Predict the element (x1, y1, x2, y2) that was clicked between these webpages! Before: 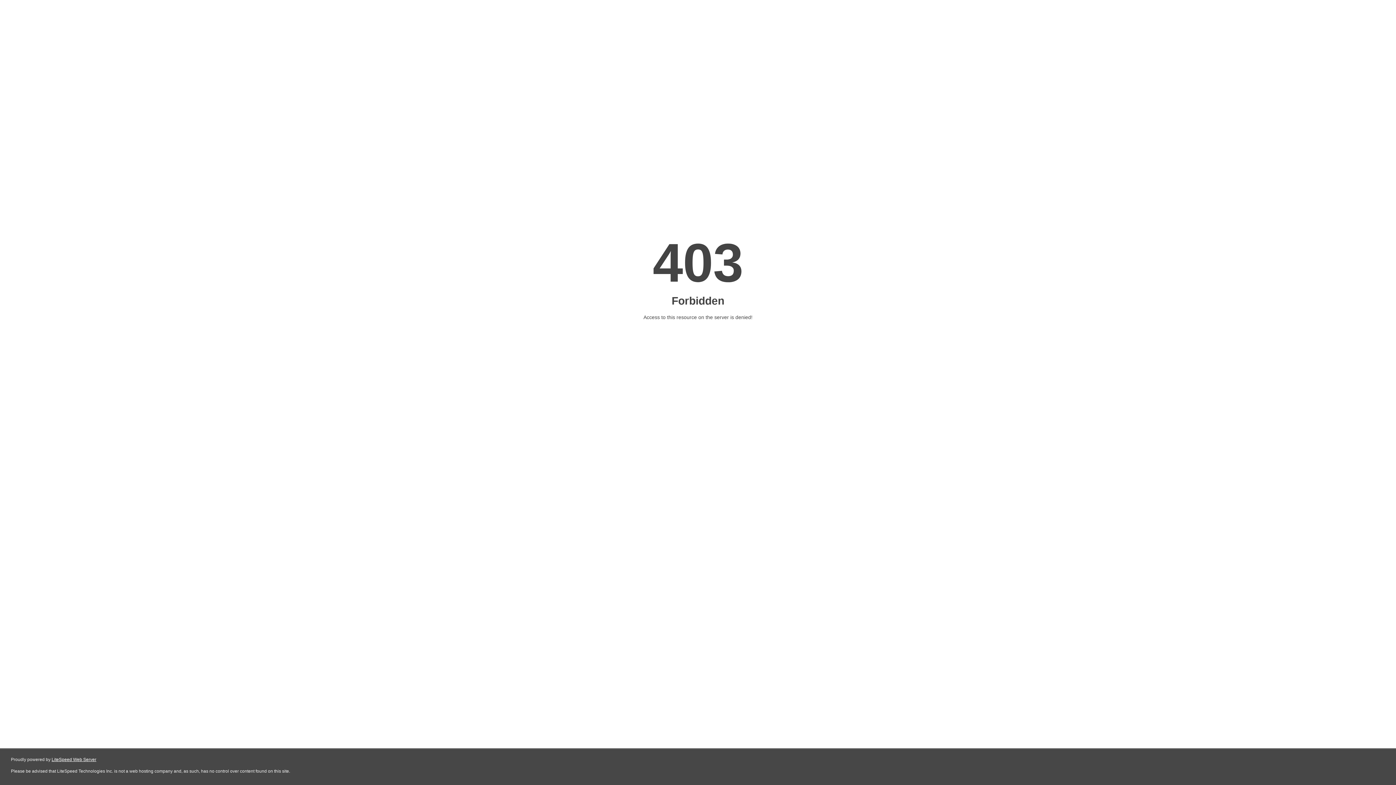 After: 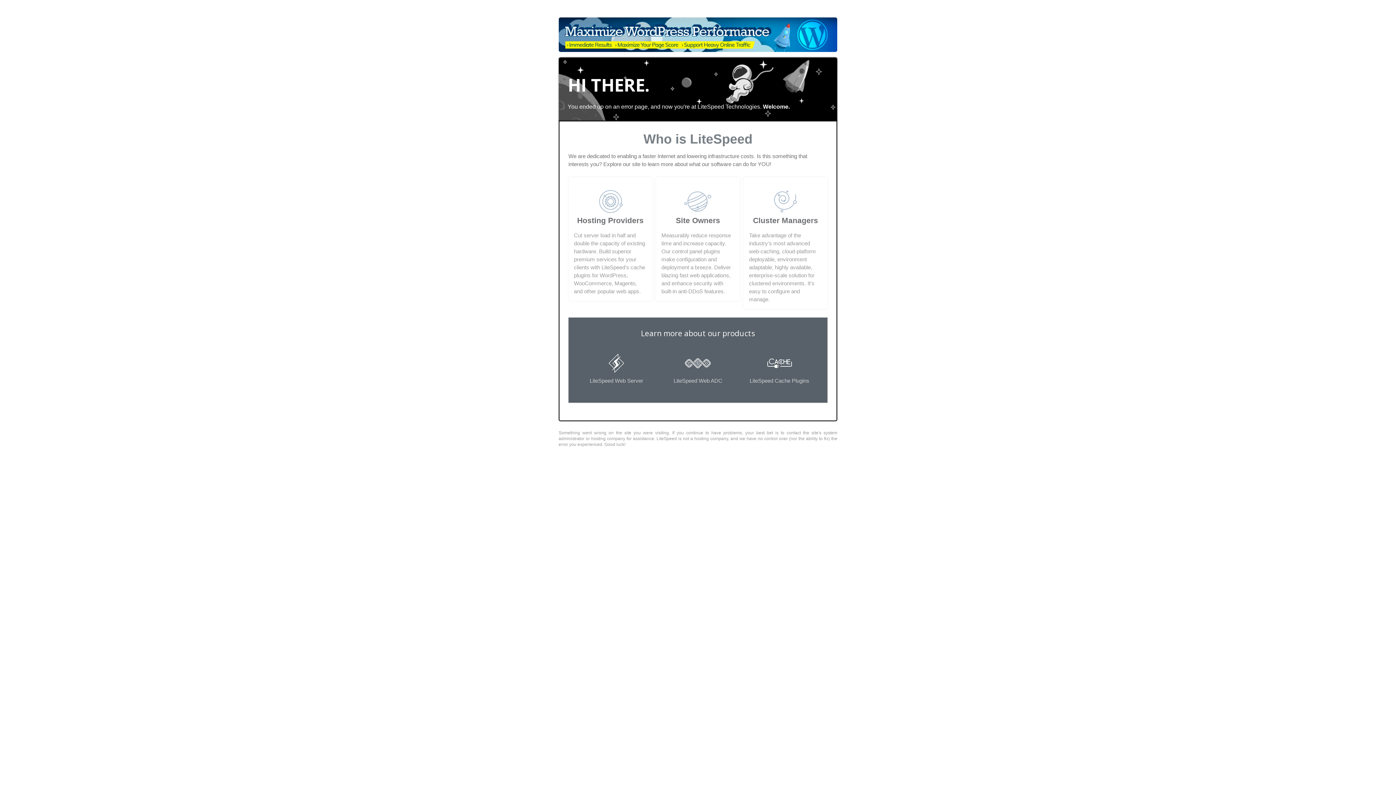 Action: label: LiteSpeed Web Server bbox: (51, 757, 96, 762)